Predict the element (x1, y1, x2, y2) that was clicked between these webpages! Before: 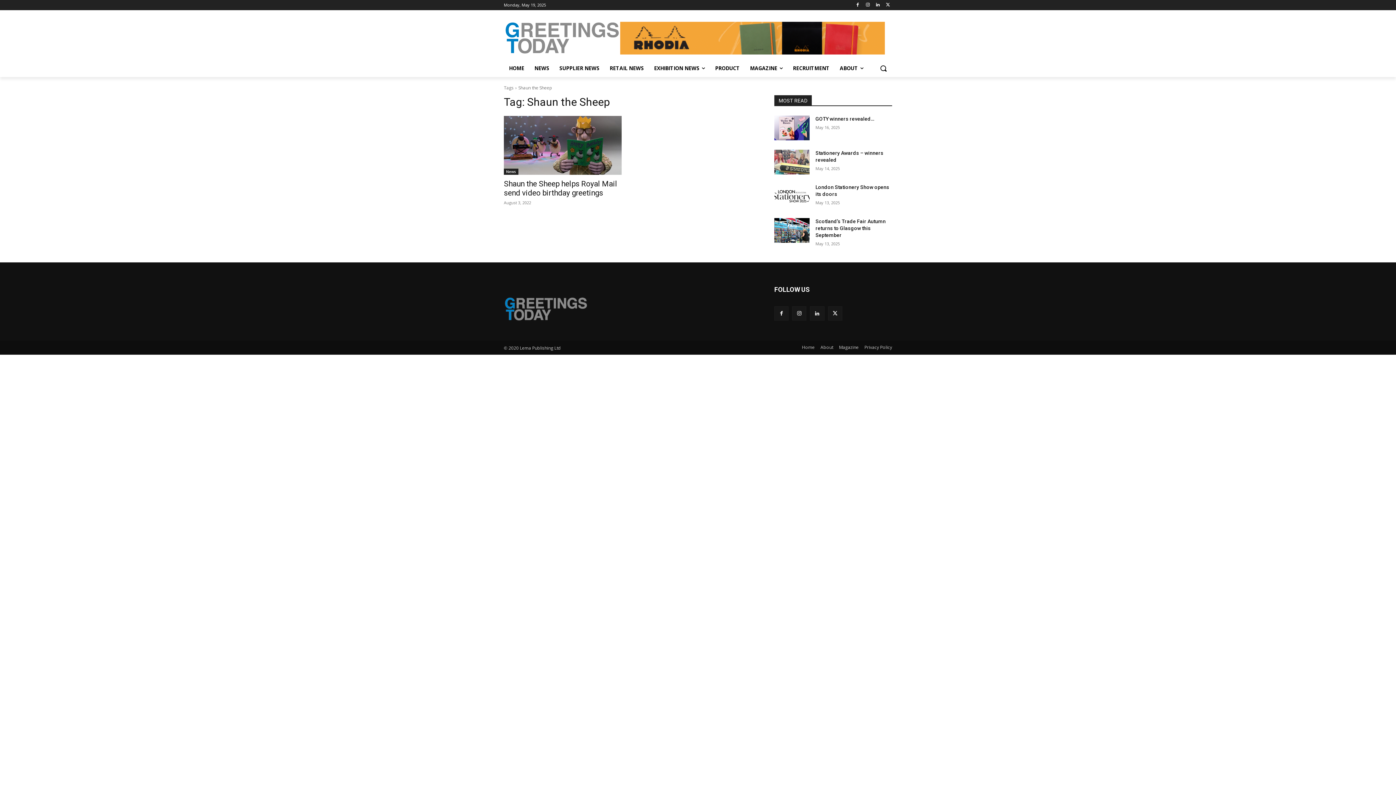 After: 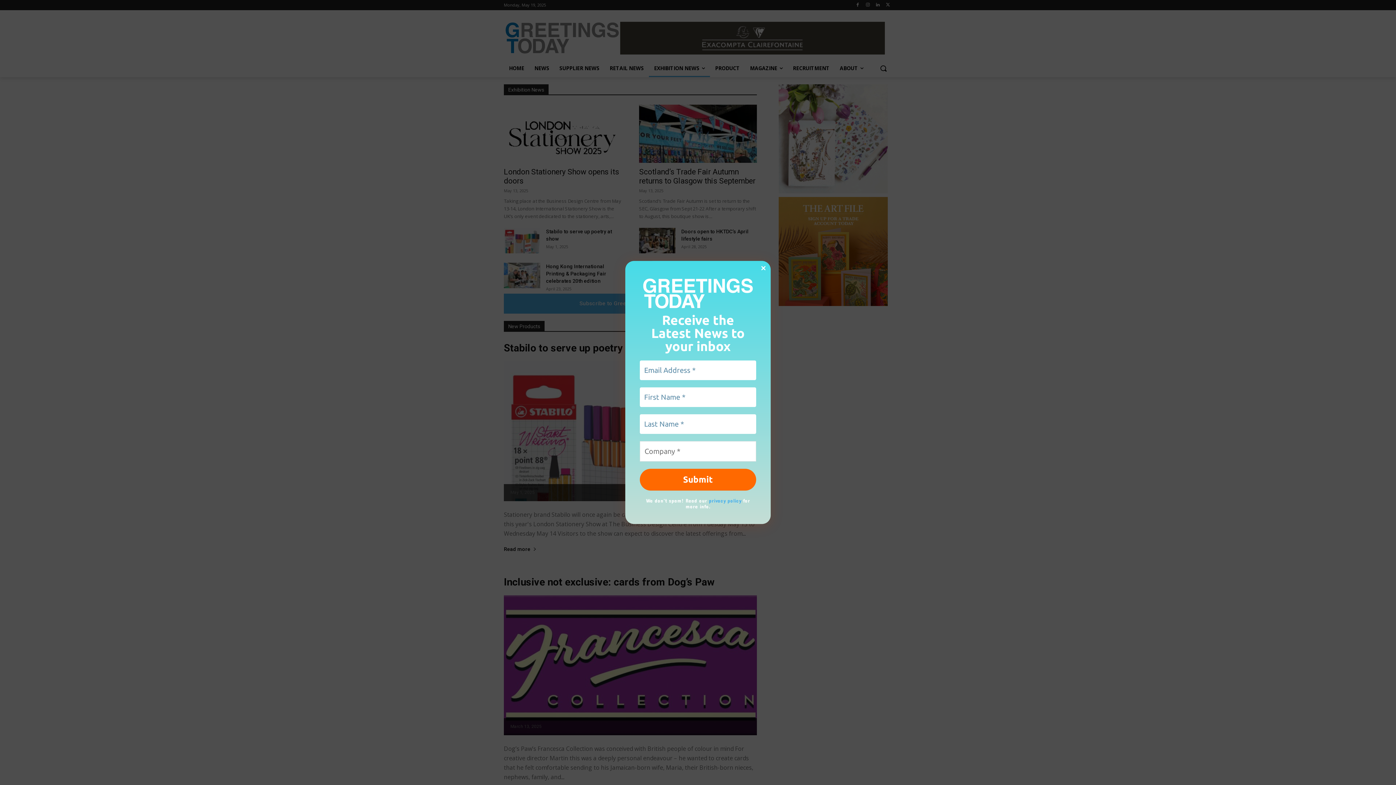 Action: bbox: (649, 59, 710, 77) label: EXHIBITION NEWS